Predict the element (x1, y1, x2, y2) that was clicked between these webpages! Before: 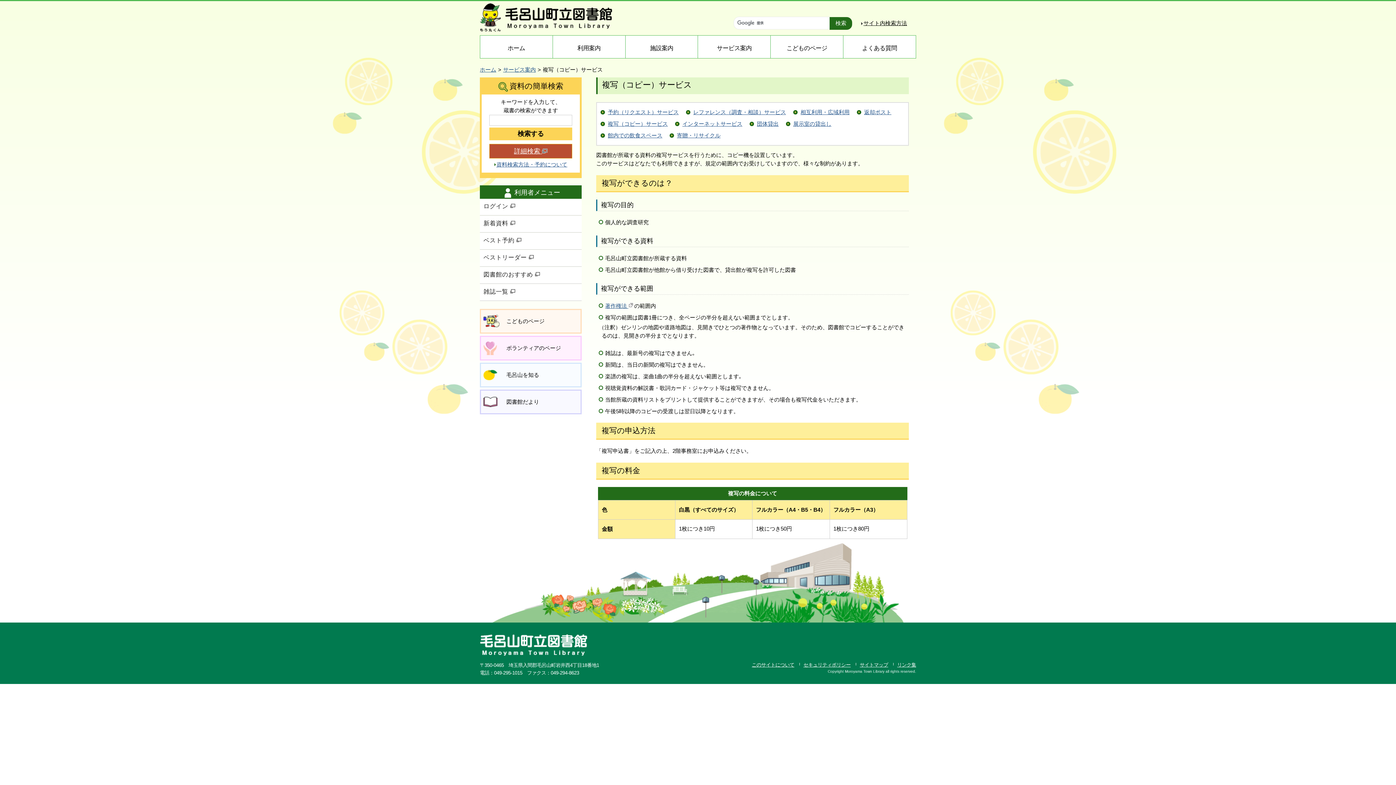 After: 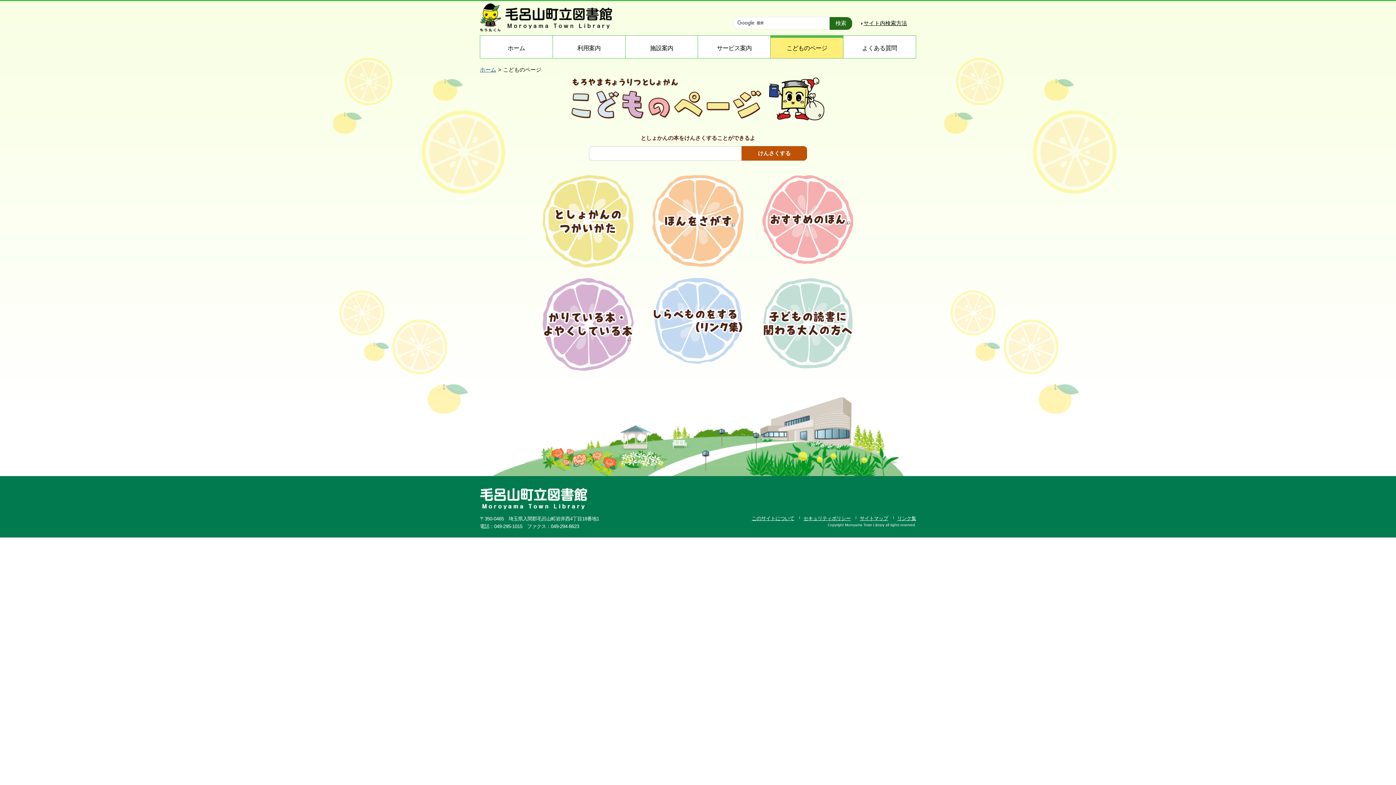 Action: label: こどものページ bbox: (480, 309, 581, 333)